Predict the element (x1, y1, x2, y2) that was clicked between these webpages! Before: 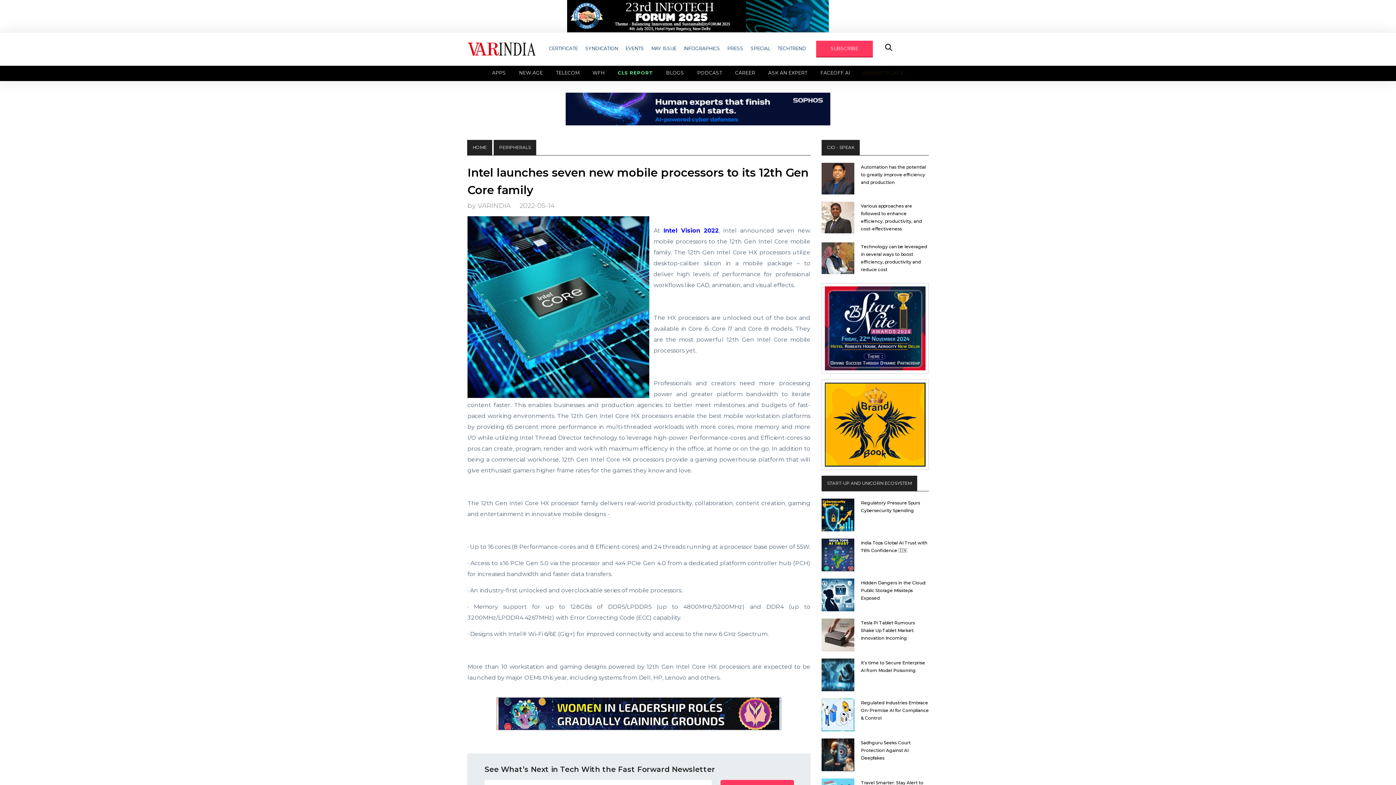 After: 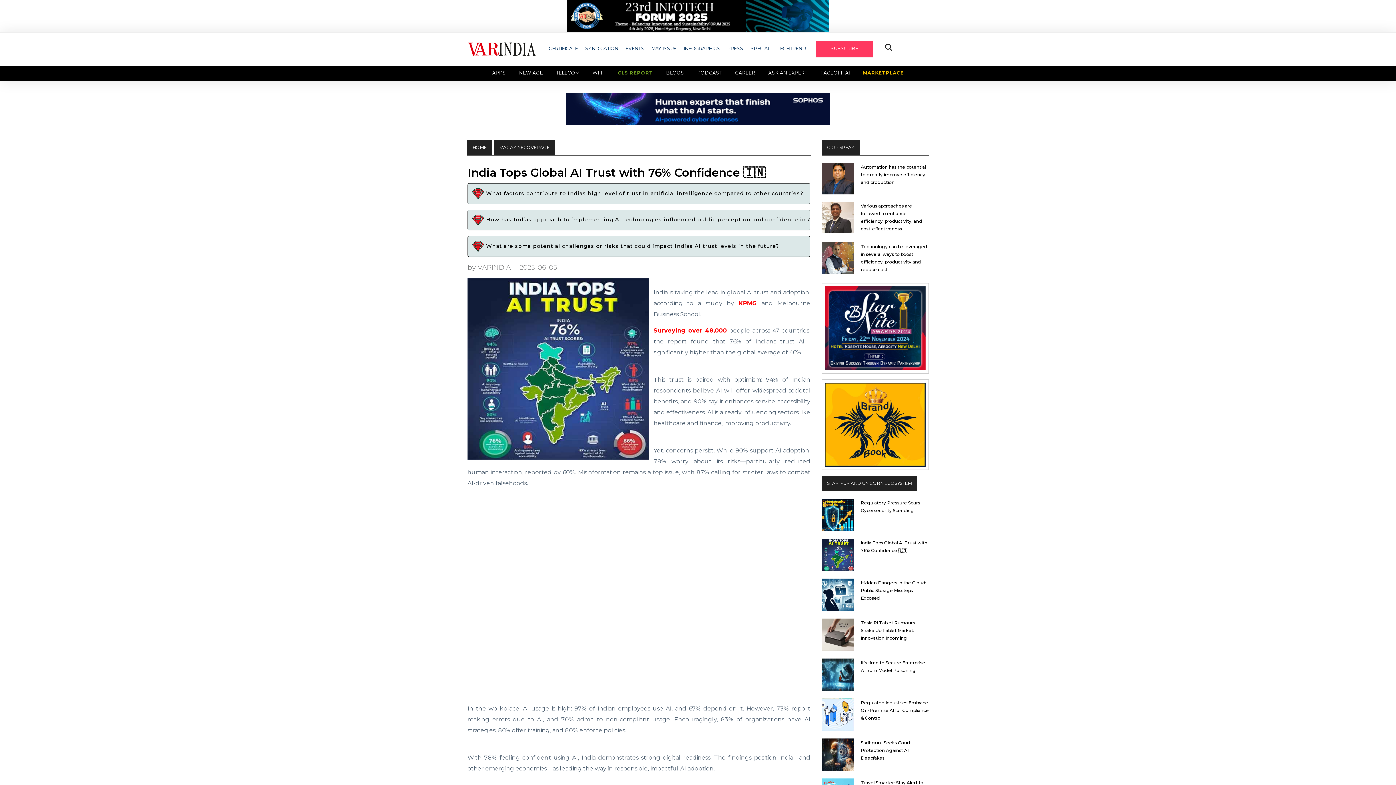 Action: bbox: (821, 551, 854, 558)